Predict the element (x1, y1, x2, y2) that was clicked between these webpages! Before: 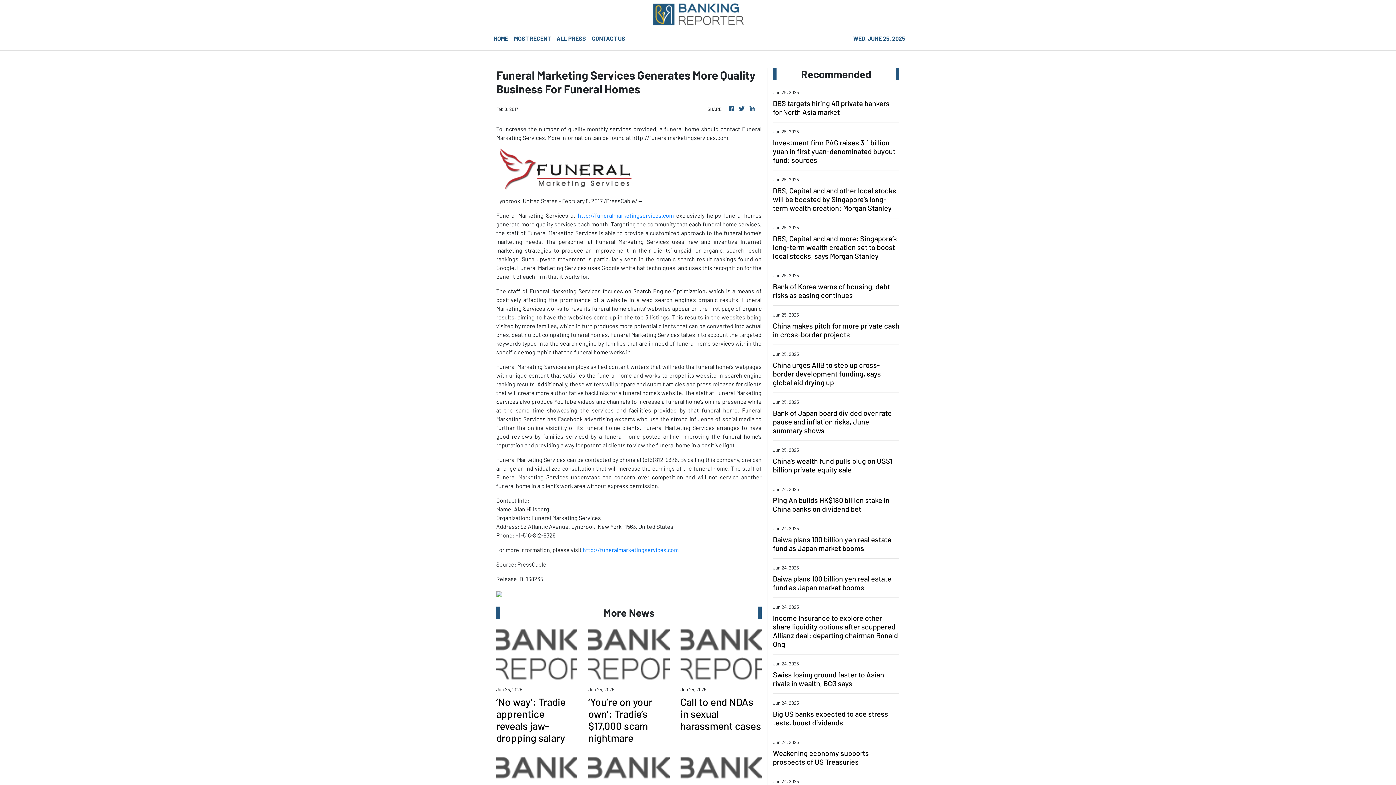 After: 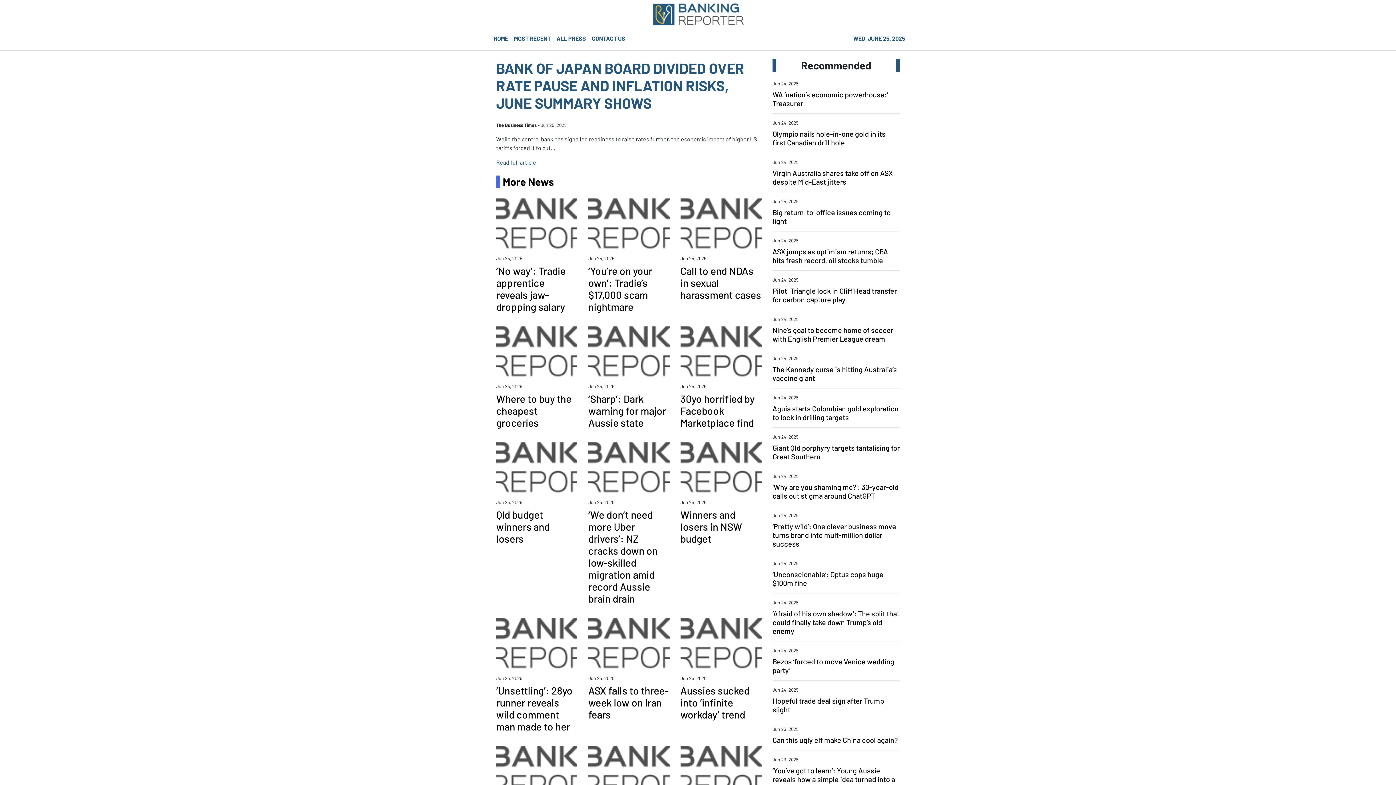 Action: bbox: (773, 408, 899, 434) label: Bank of Japan board divided over rate pause and inflation risks, June summary shows